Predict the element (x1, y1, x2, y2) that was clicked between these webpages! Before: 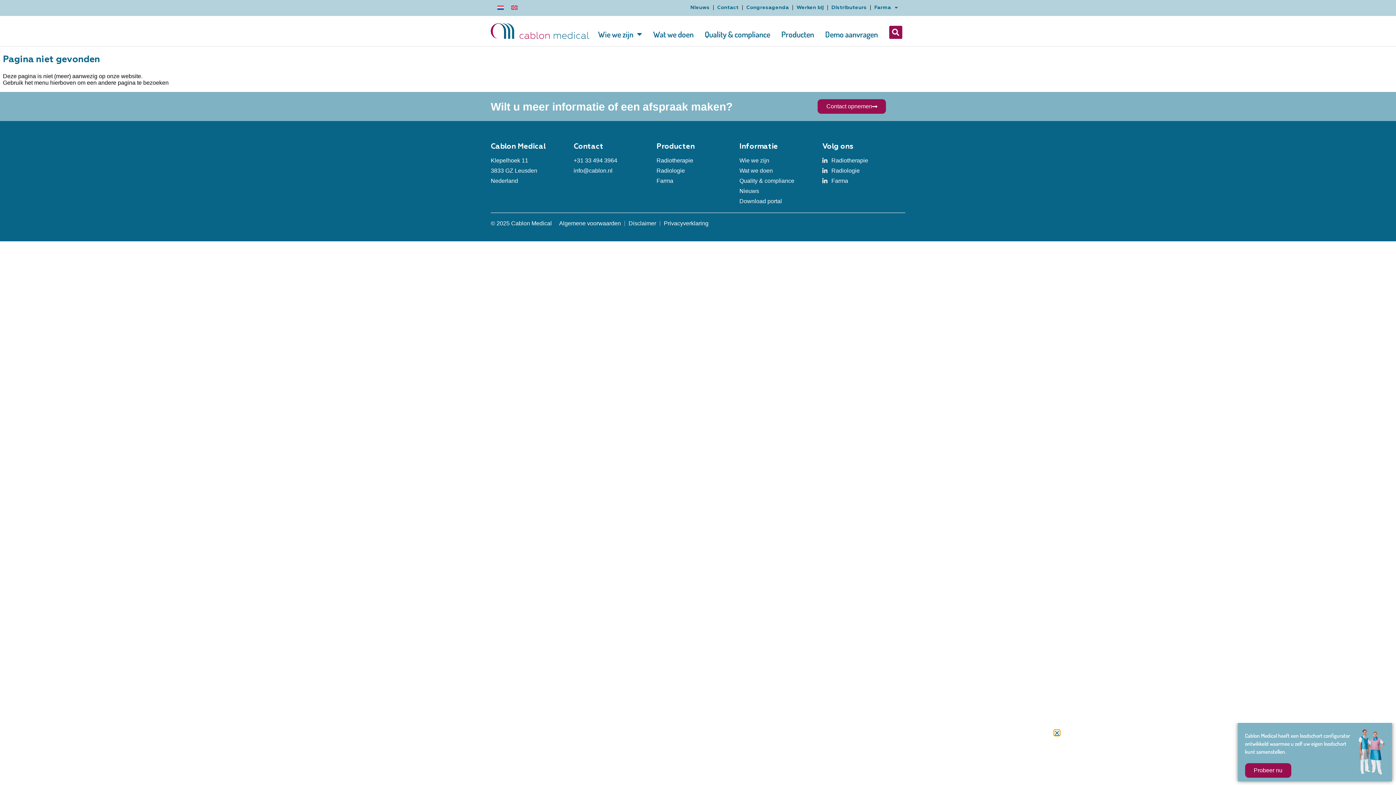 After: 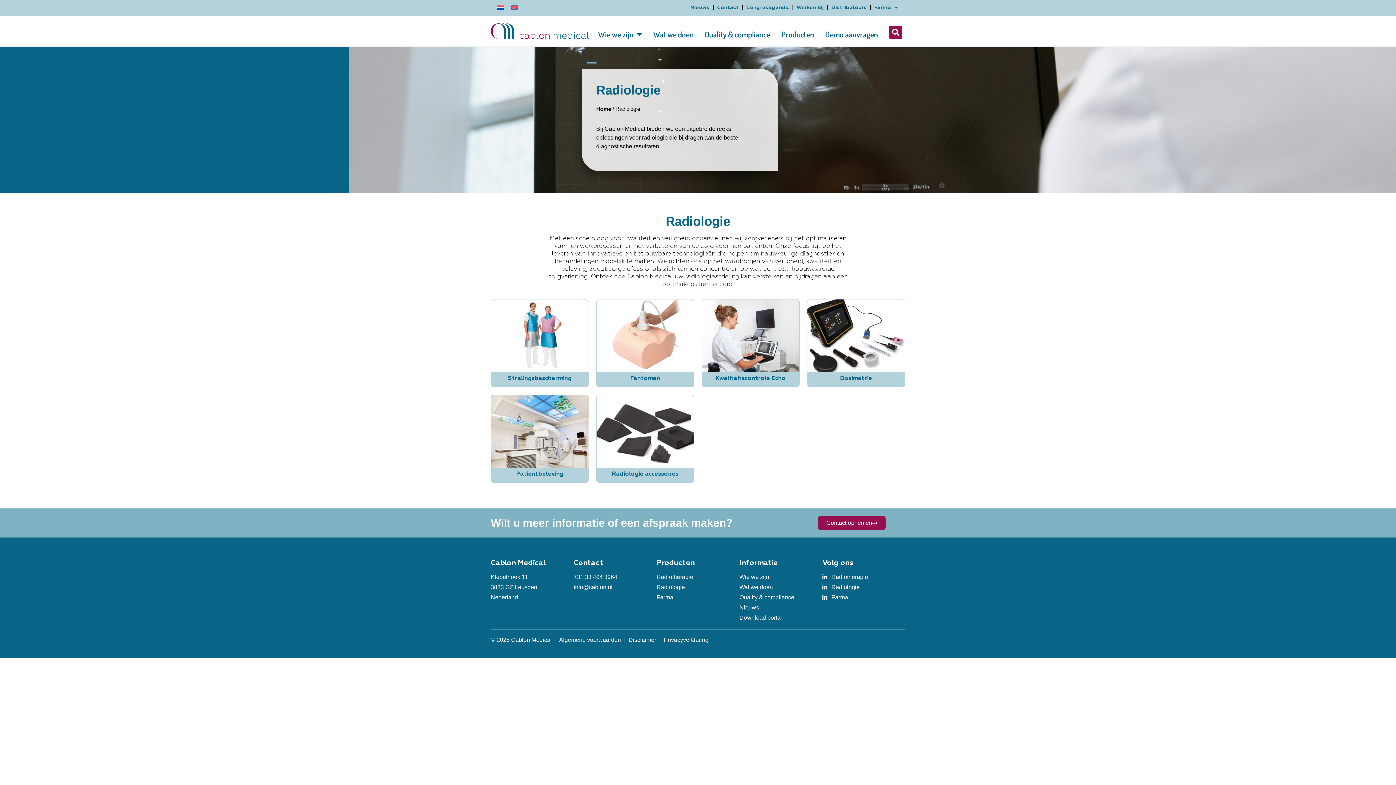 Action: label: Radiologie bbox: (656, 167, 739, 174)